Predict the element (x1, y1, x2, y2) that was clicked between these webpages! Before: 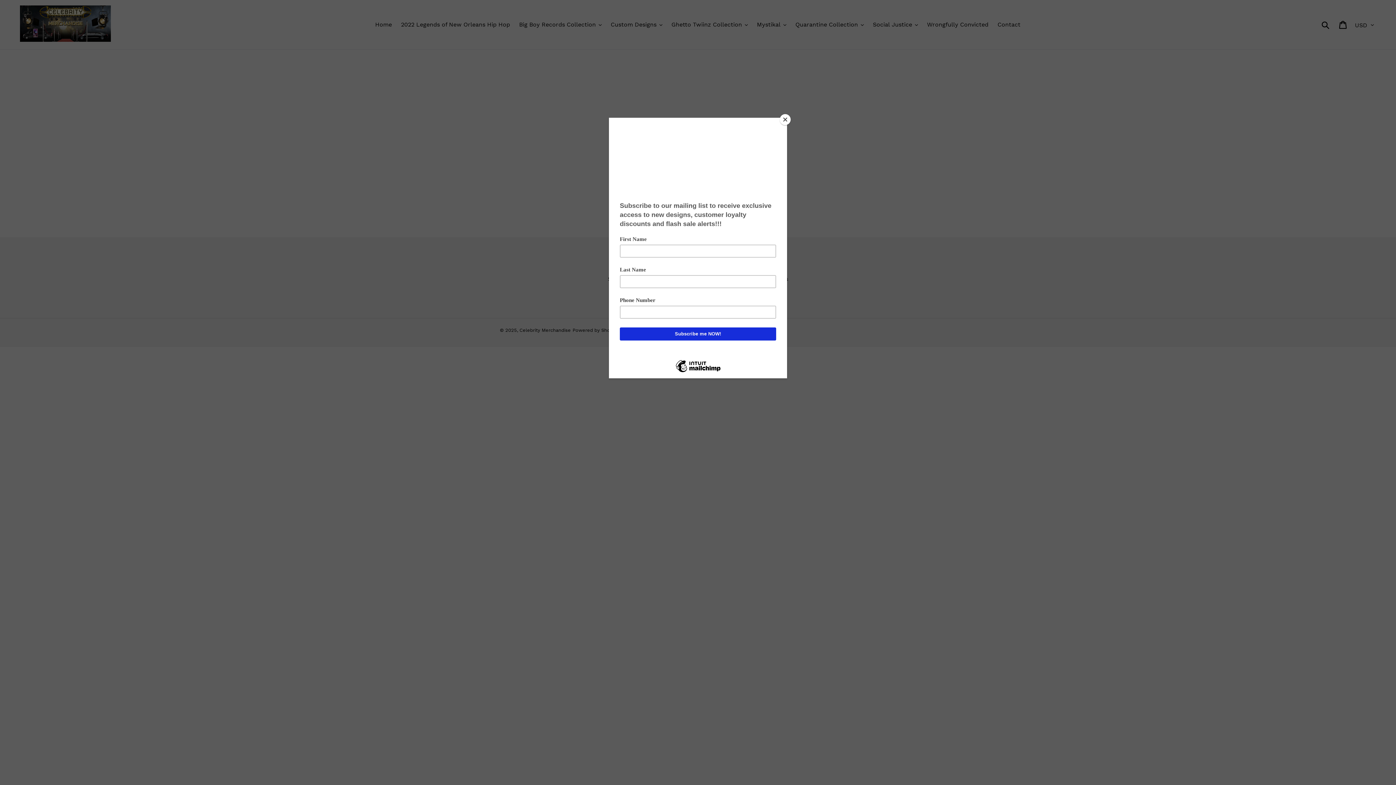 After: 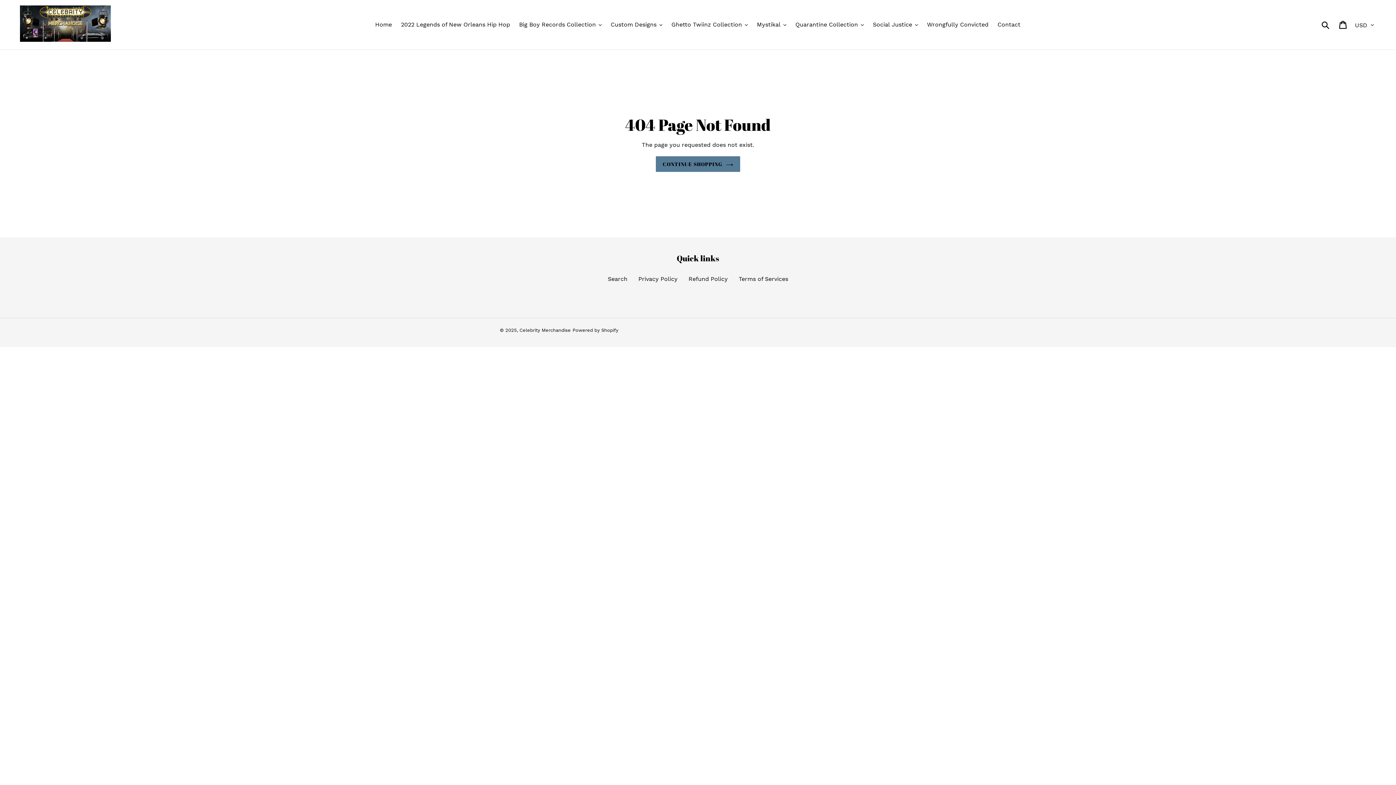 Action: label: Close bbox: (780, 114, 790, 125)